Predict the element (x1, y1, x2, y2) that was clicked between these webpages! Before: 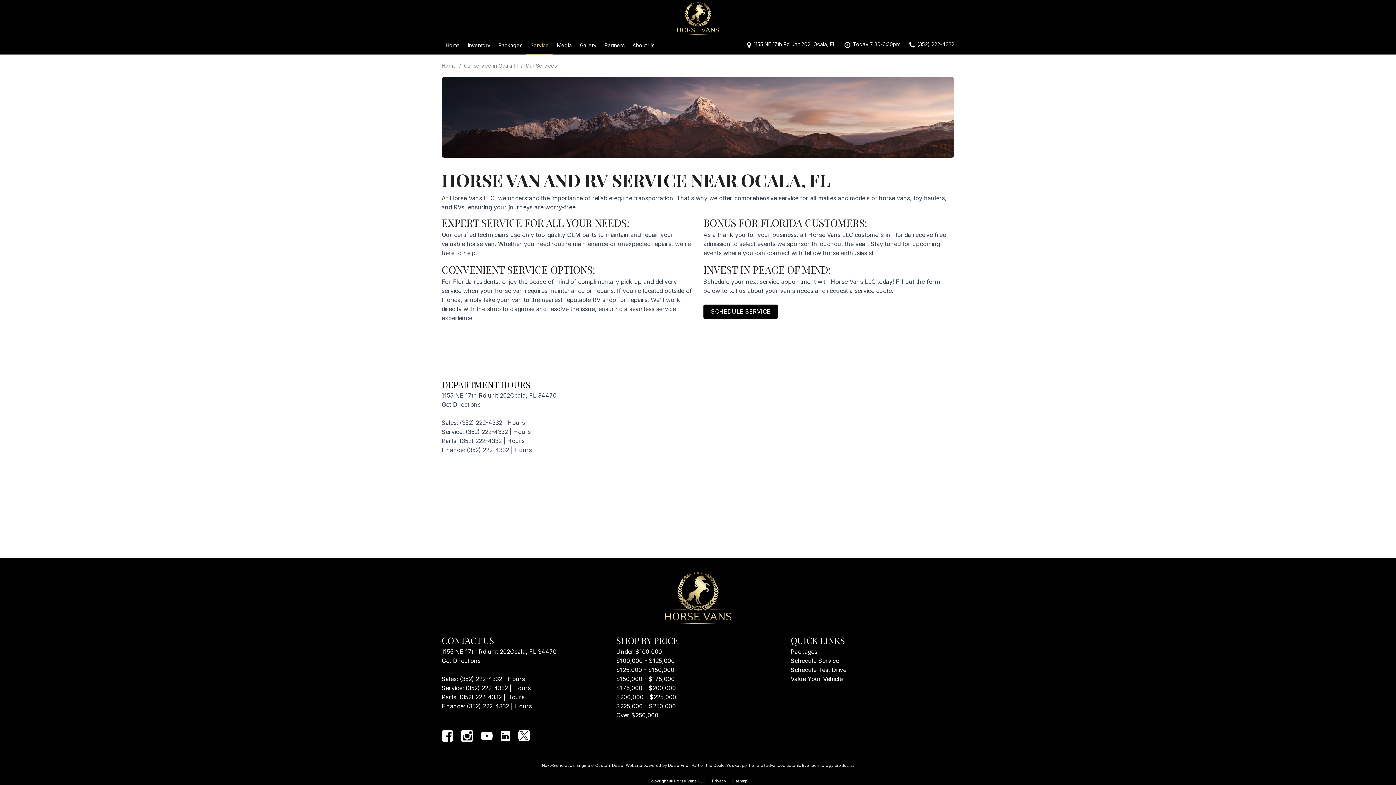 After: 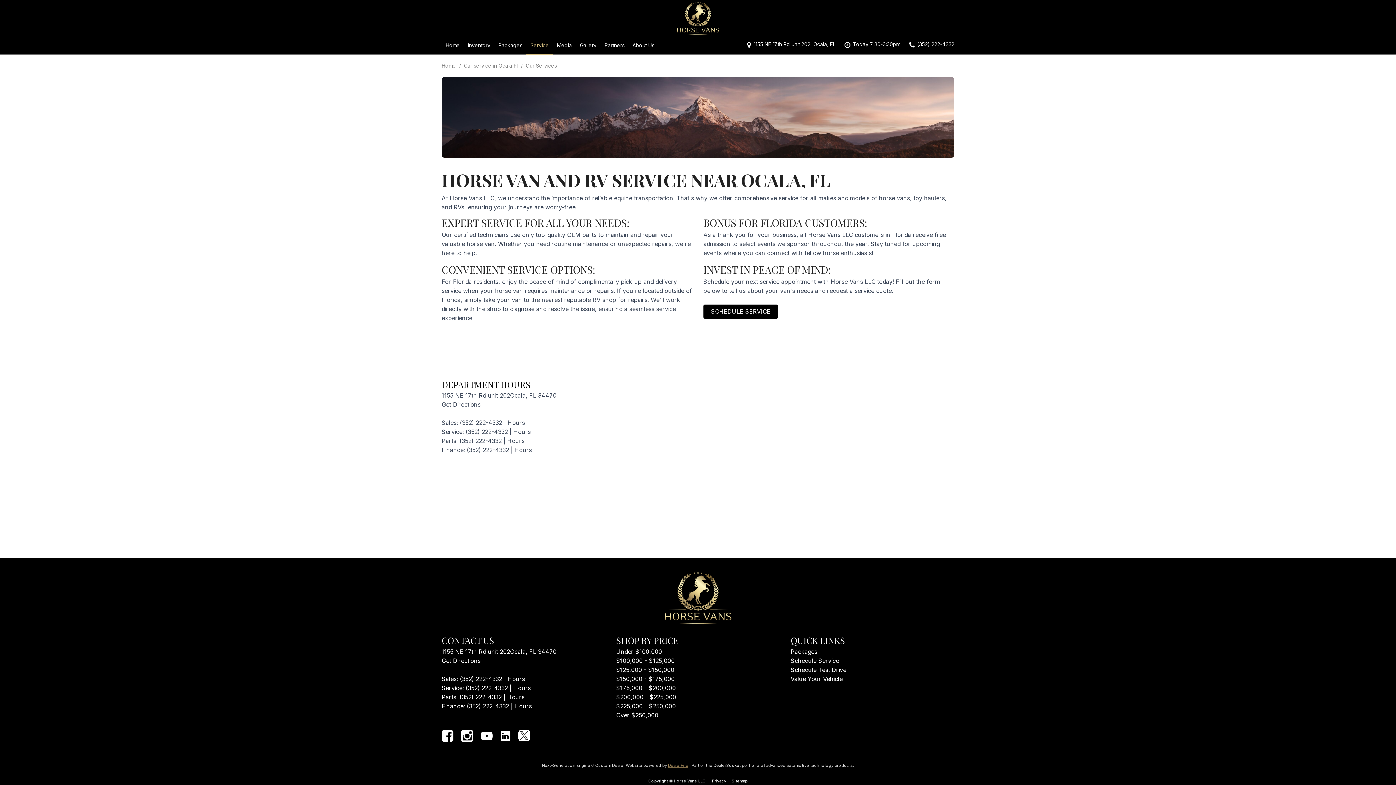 Action: label: DealerFire bbox: (668, 763, 688, 768)